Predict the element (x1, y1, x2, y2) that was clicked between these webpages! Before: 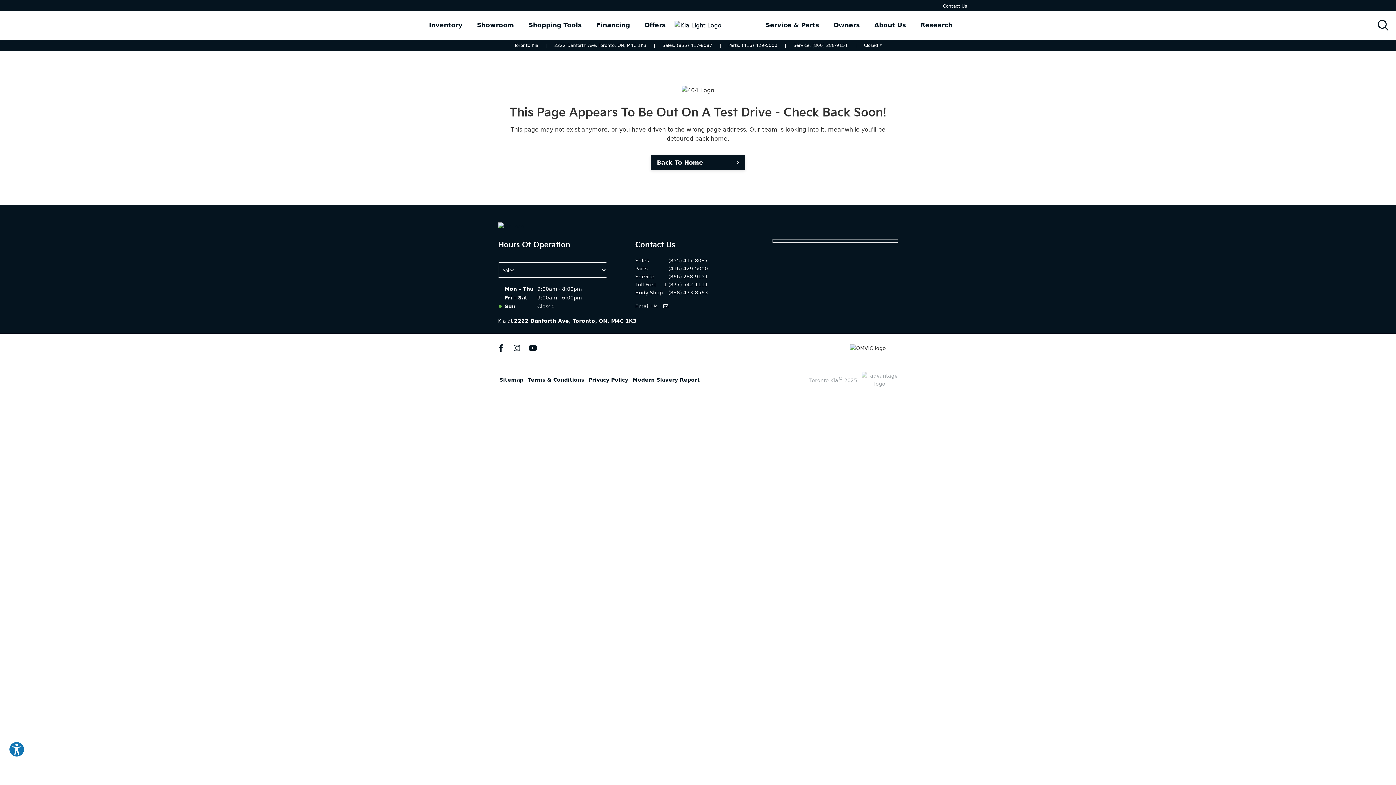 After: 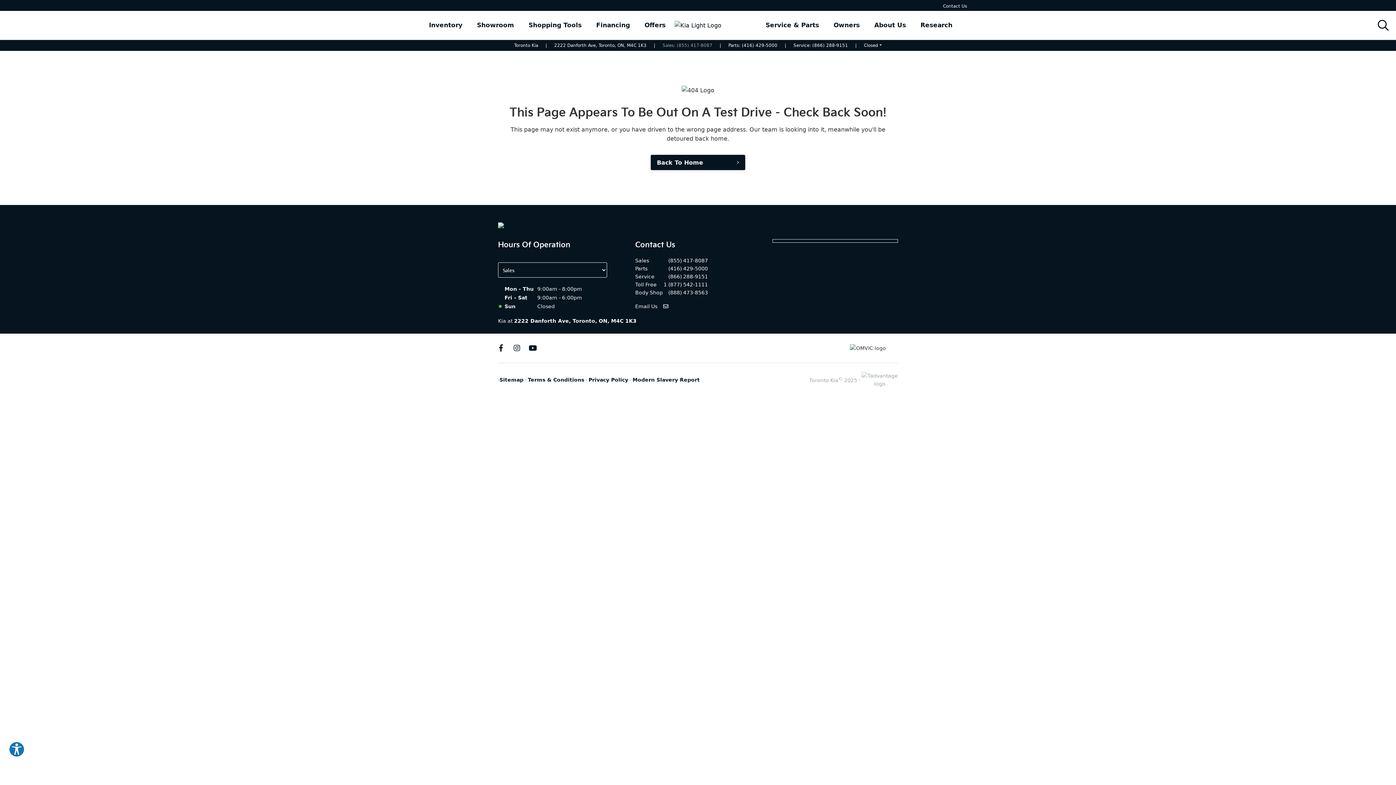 Action: bbox: (662, 42, 712, 48) label: Sales: (855) 417-8087